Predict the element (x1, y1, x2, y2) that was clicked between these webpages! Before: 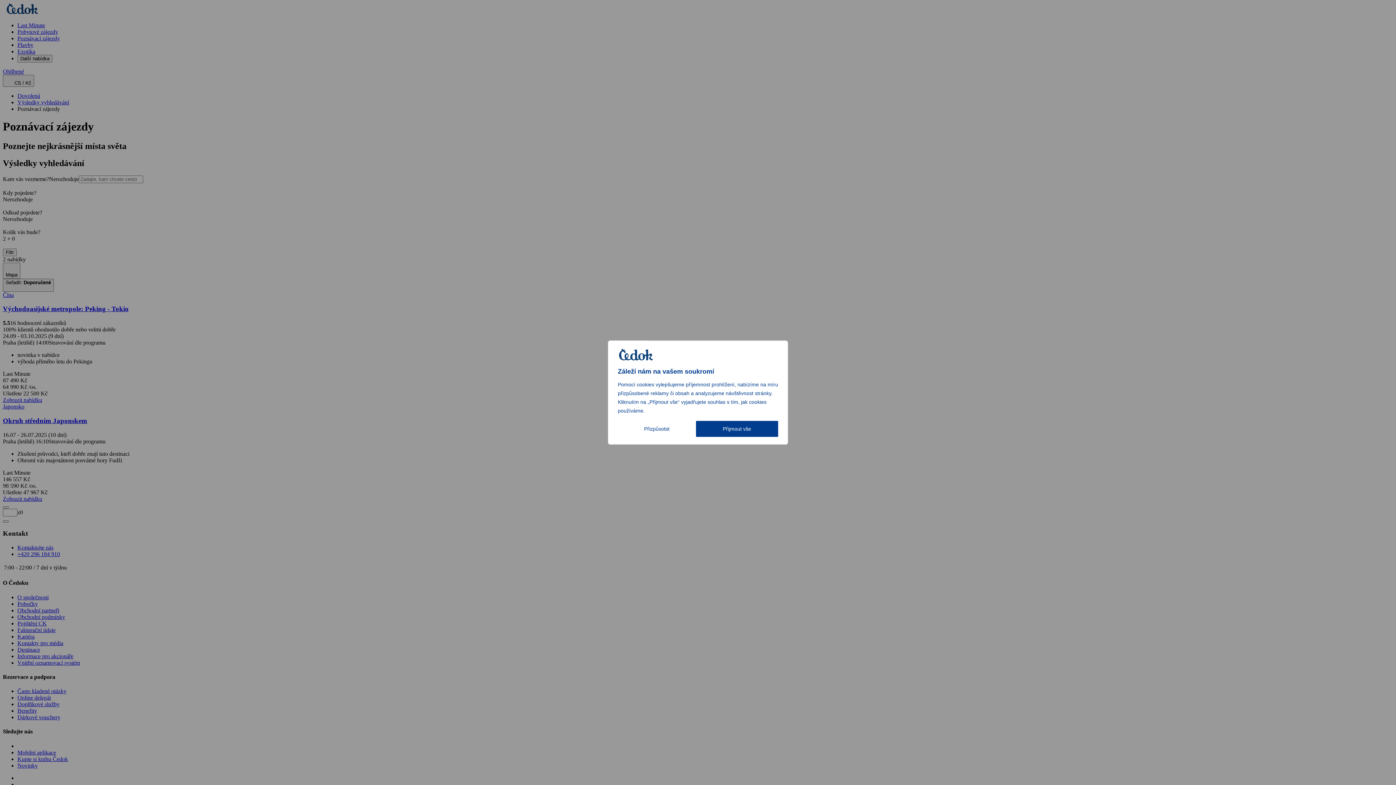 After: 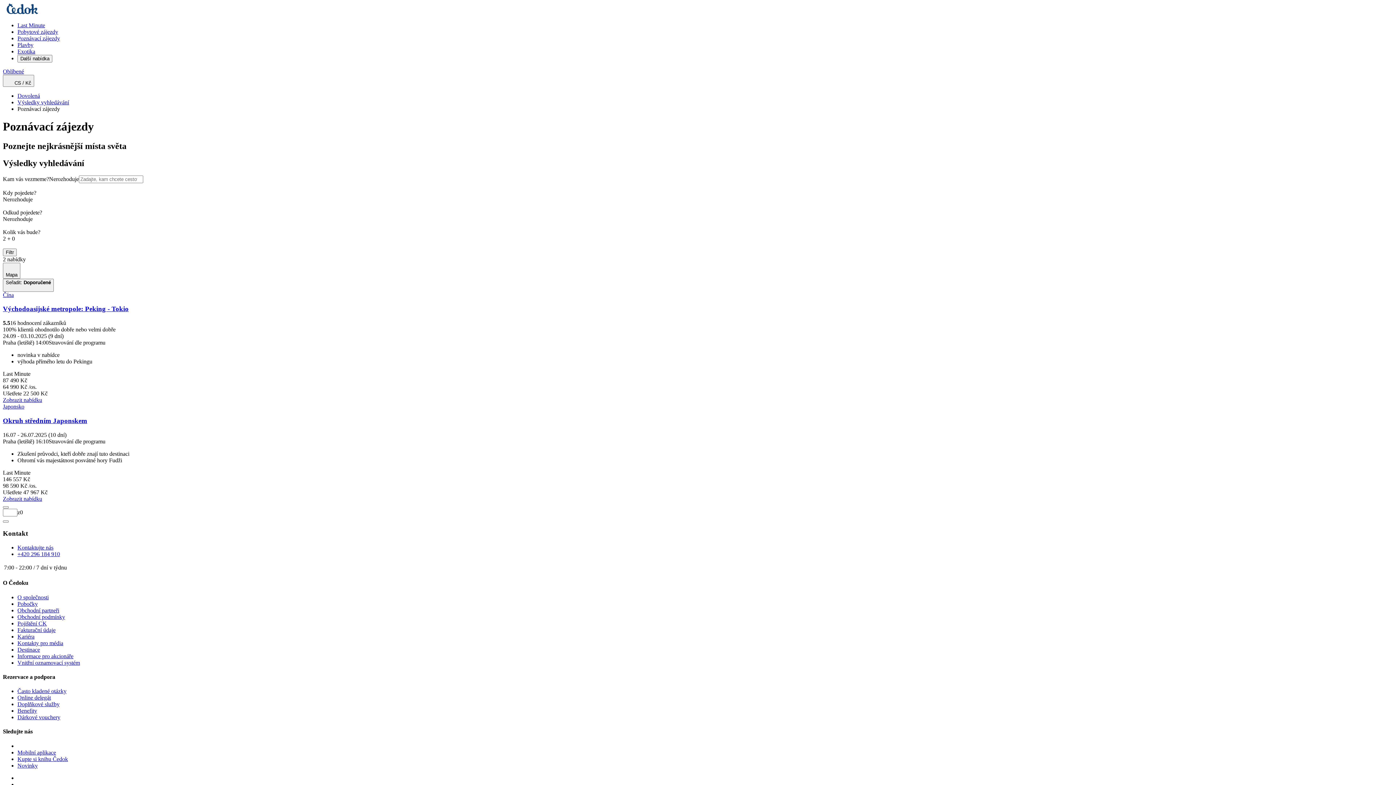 Action: bbox: (696, 421, 778, 437) label: Přijmout vše